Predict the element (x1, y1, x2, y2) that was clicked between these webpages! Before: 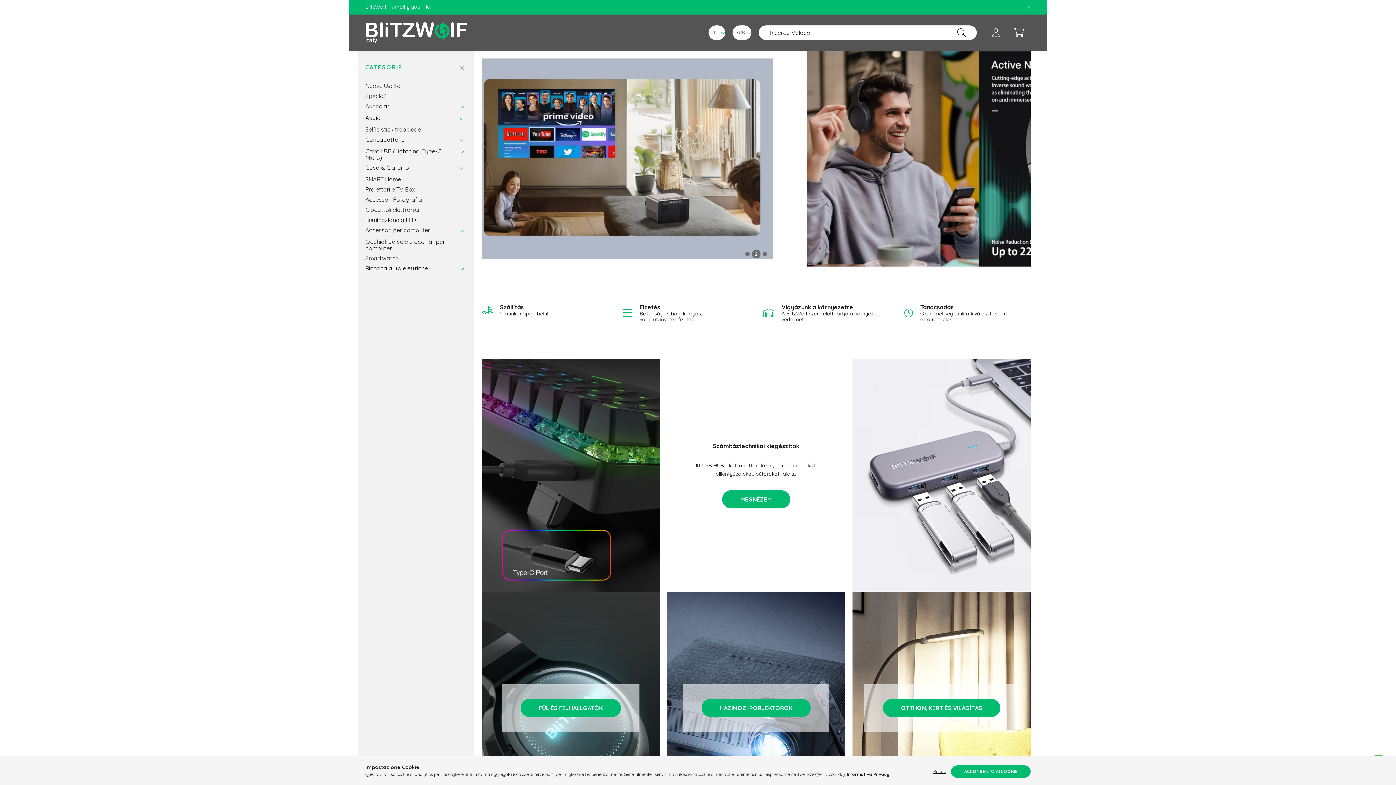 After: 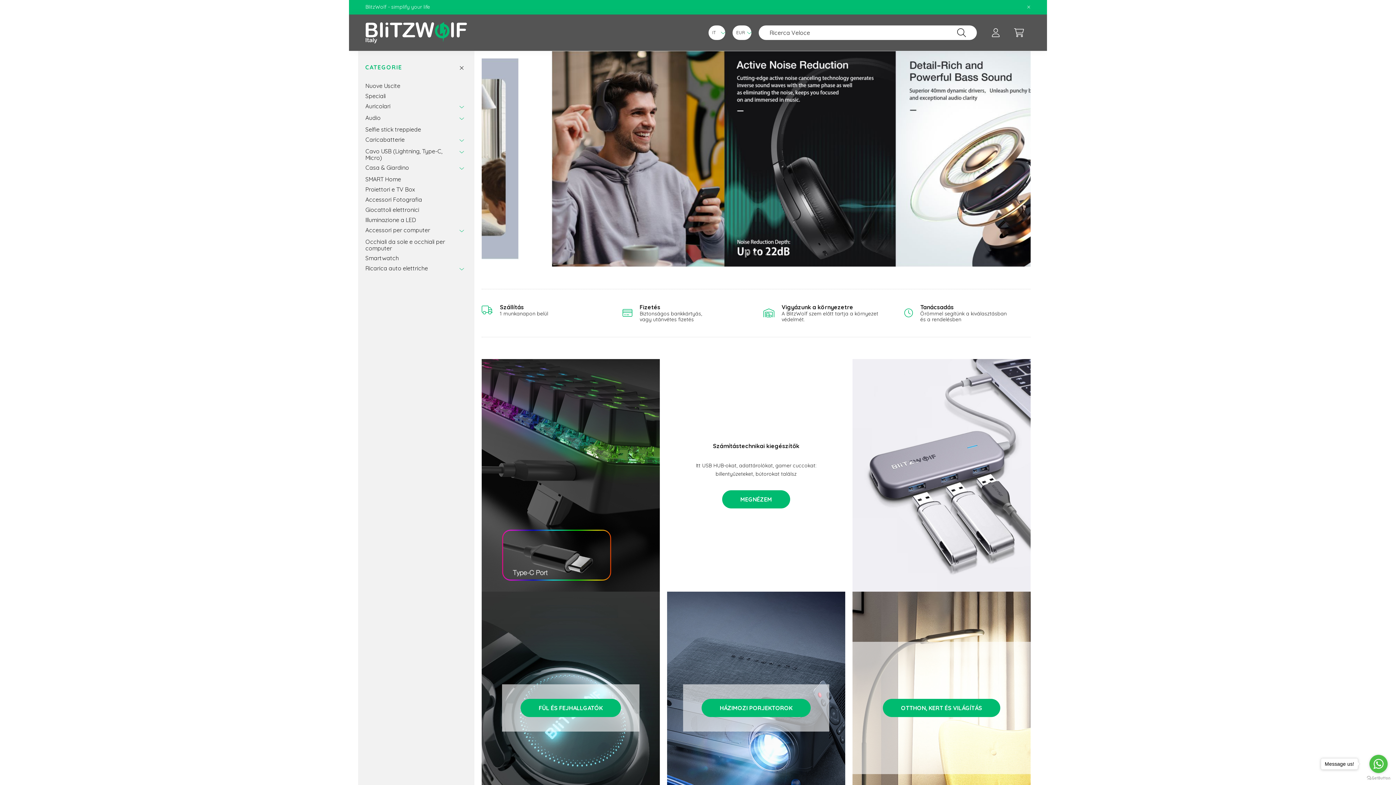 Action: label: ACCONSENTO AI COOKIE bbox: (951, 765, 1030, 778)